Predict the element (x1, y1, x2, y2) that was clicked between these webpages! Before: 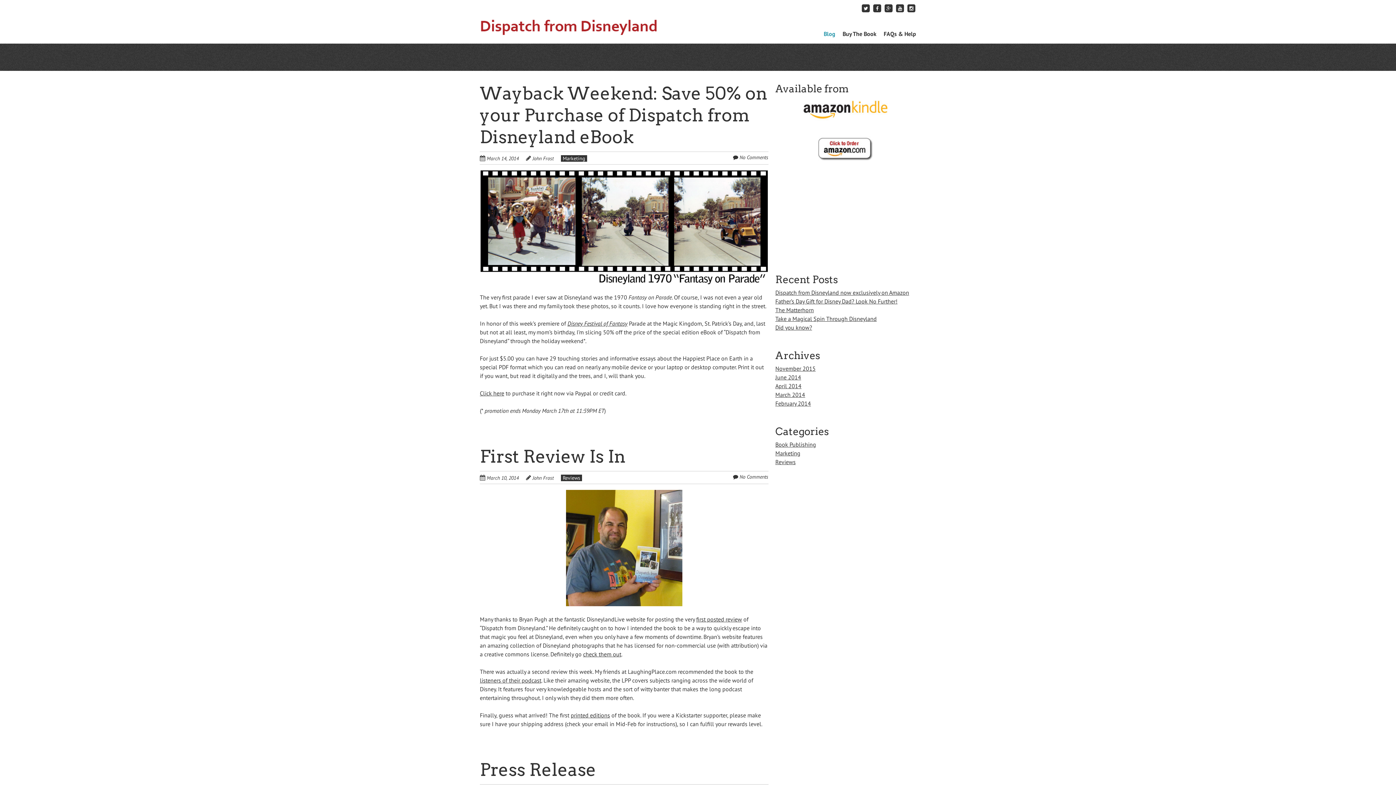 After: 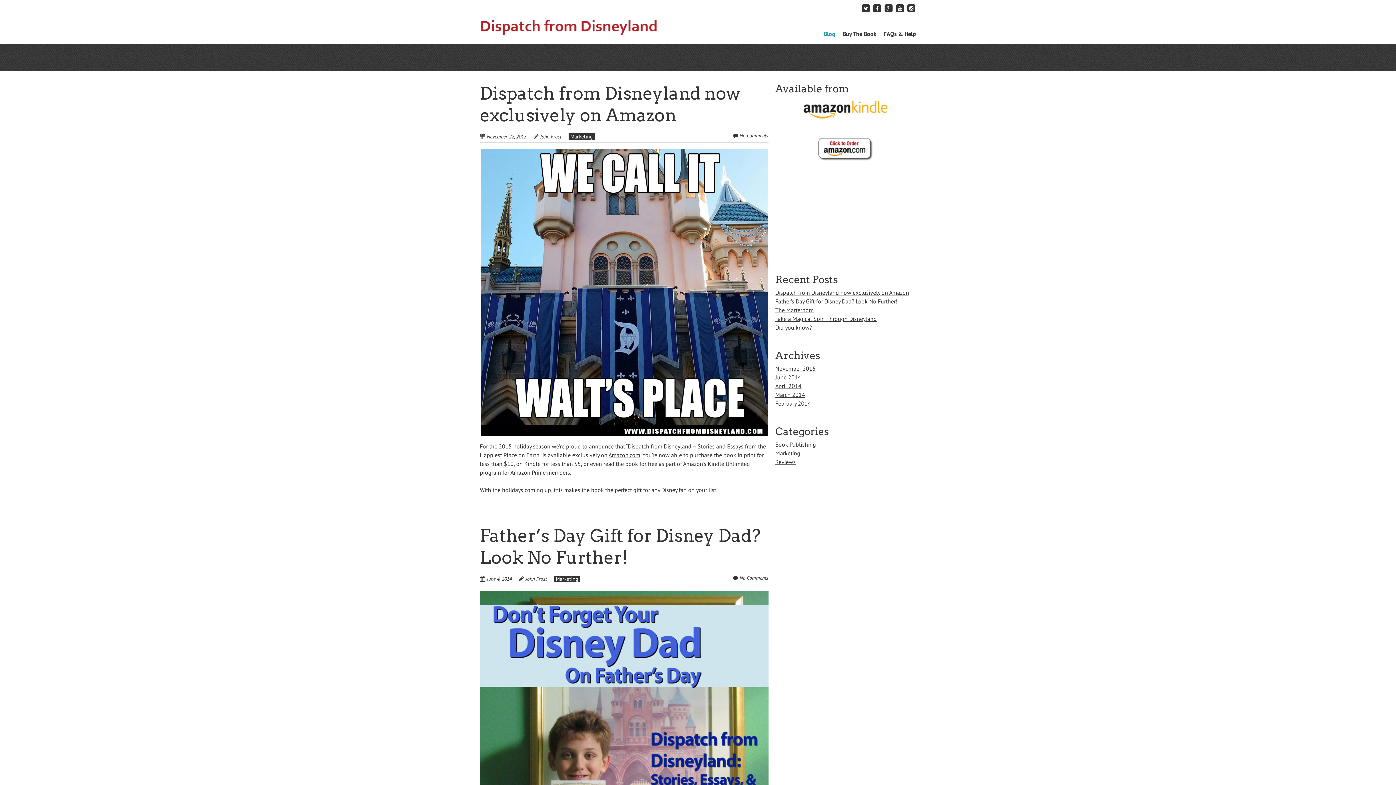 Action: label: Blog bbox: (823, 29, 835, 38)